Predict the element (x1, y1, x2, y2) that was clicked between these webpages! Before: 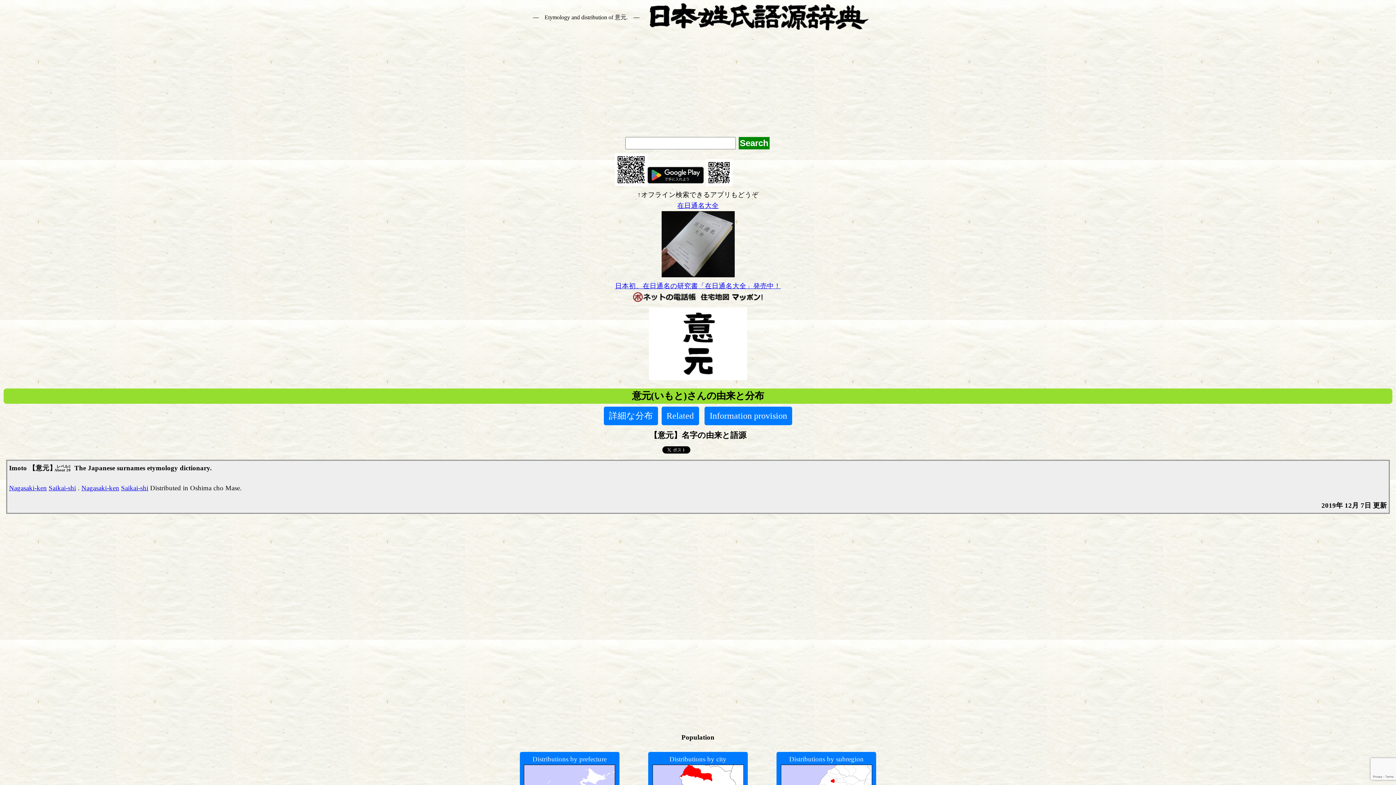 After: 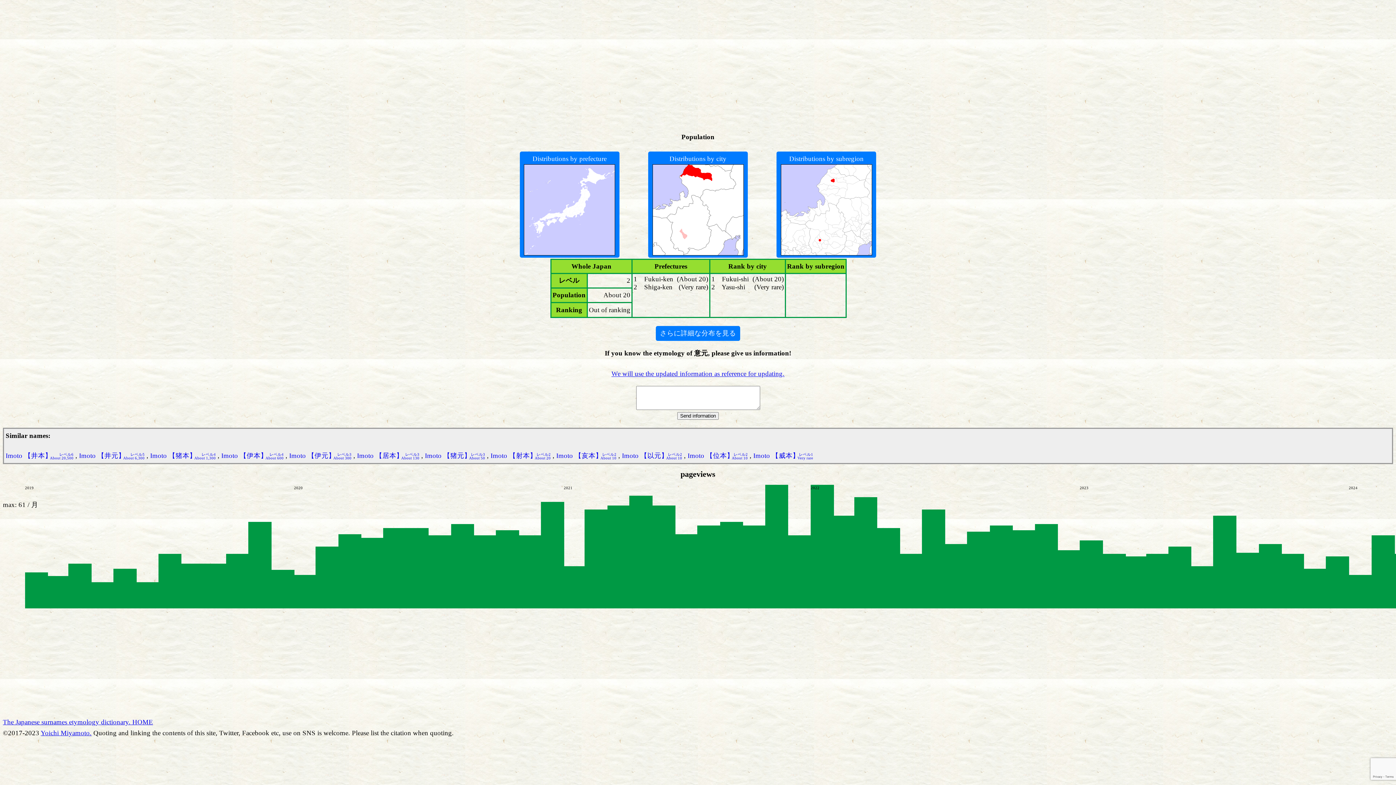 Action: label: Information provision bbox: (704, 406, 792, 425)